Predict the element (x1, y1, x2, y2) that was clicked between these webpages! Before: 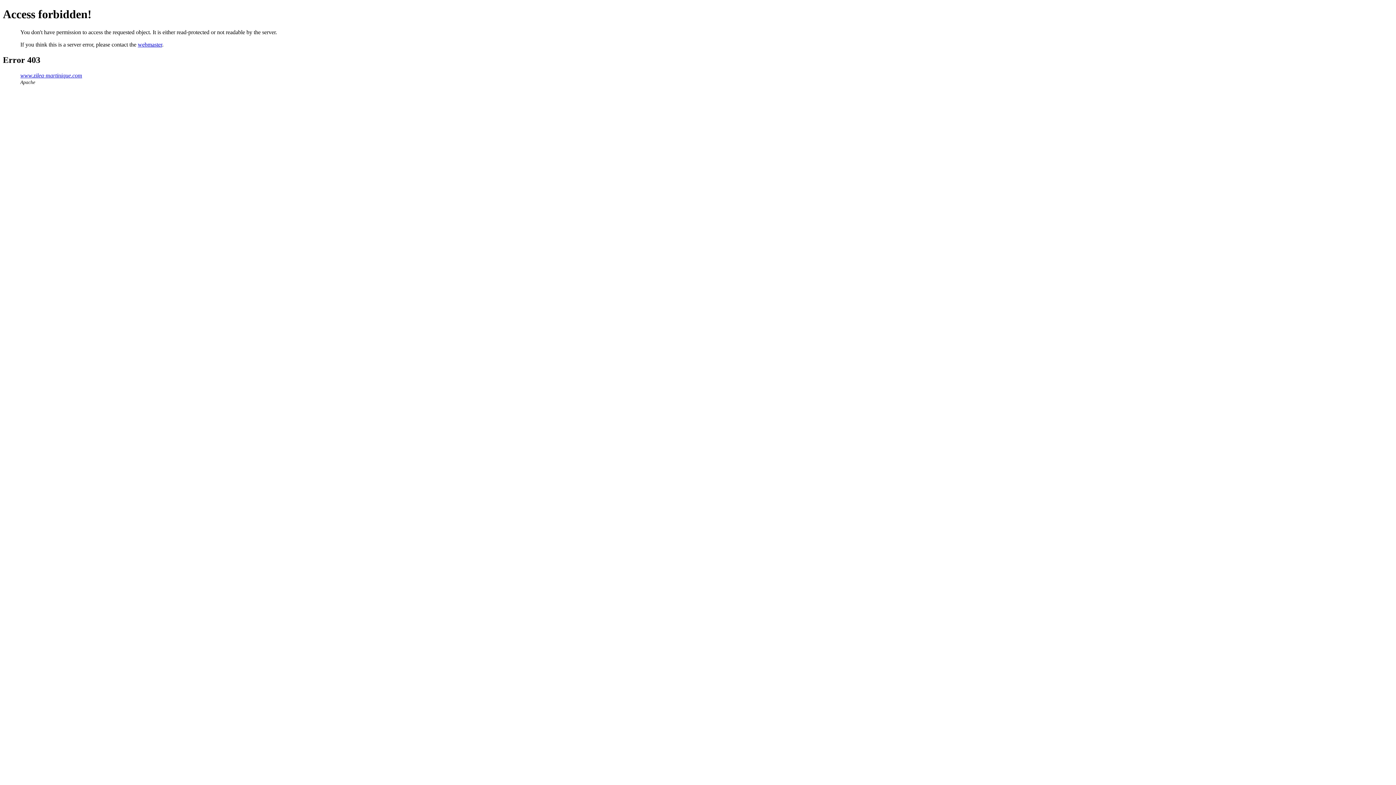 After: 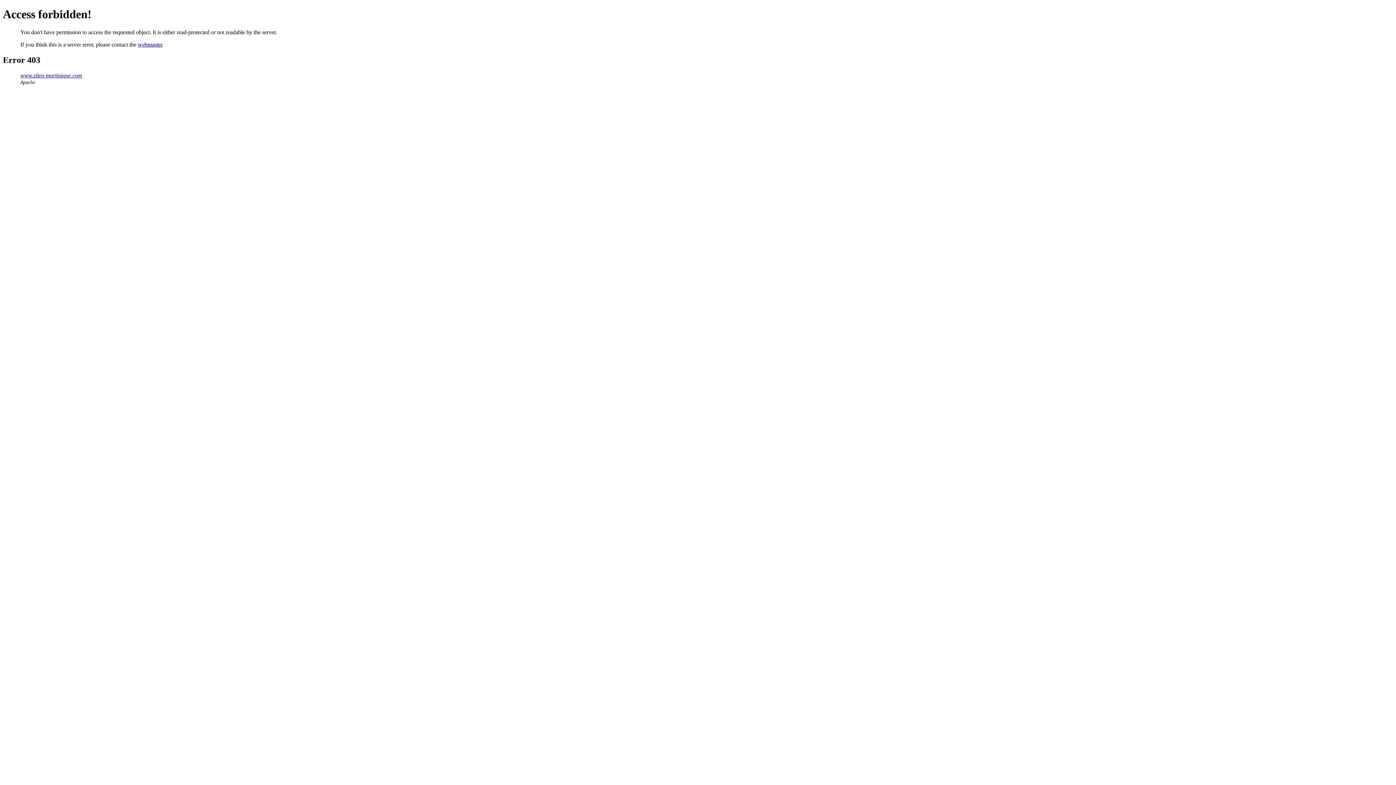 Action: label: webmaster bbox: (137, 41, 162, 47)